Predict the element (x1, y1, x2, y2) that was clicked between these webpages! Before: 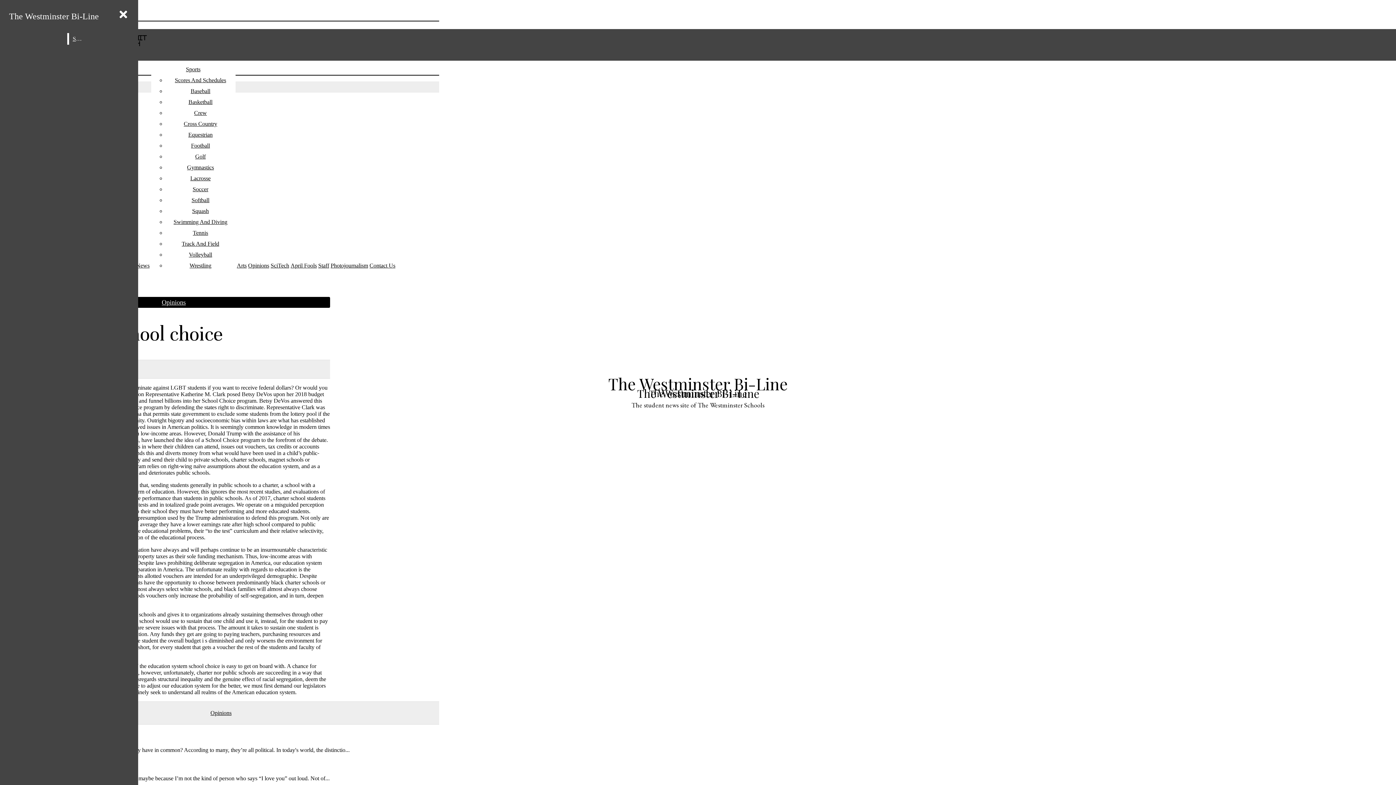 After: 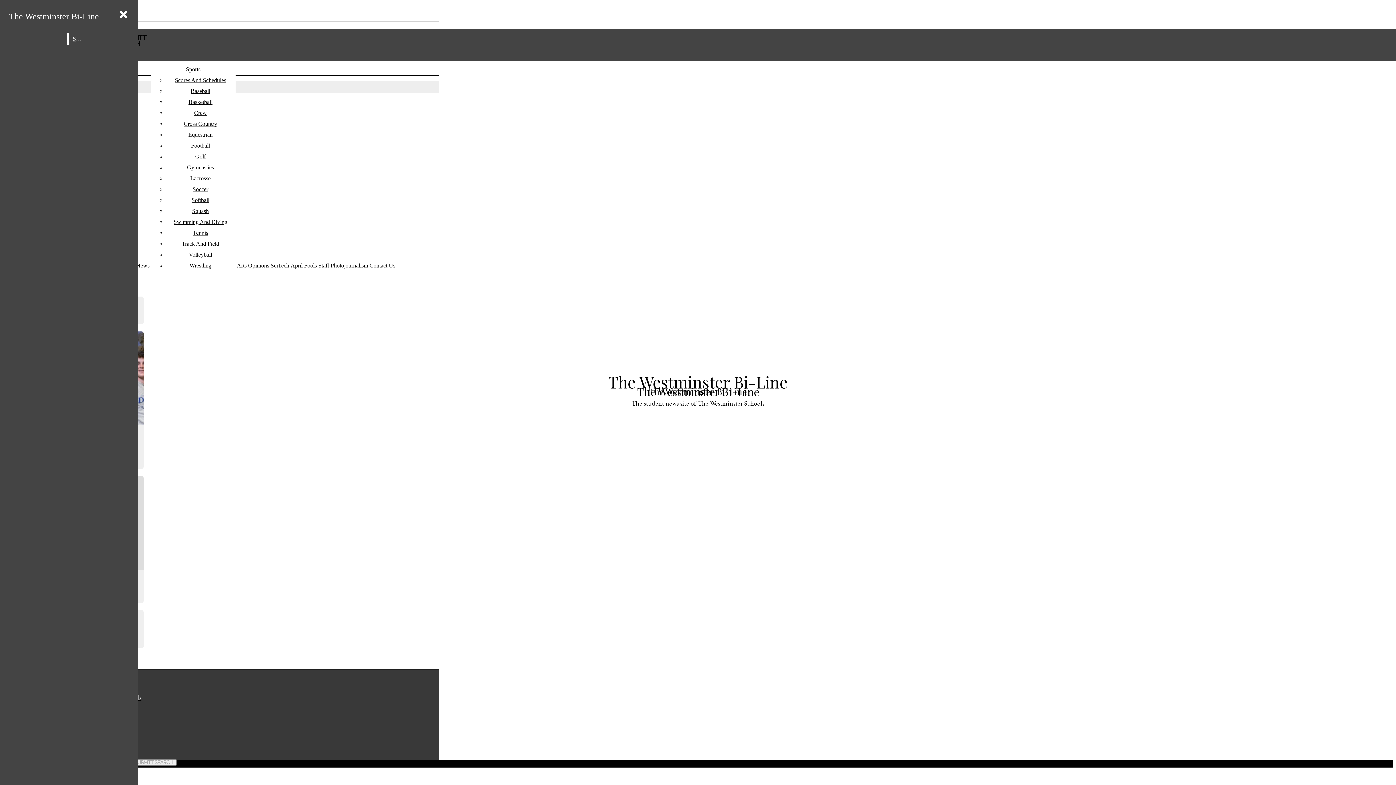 Action: bbox: (195, 153, 205, 159) label: Golf